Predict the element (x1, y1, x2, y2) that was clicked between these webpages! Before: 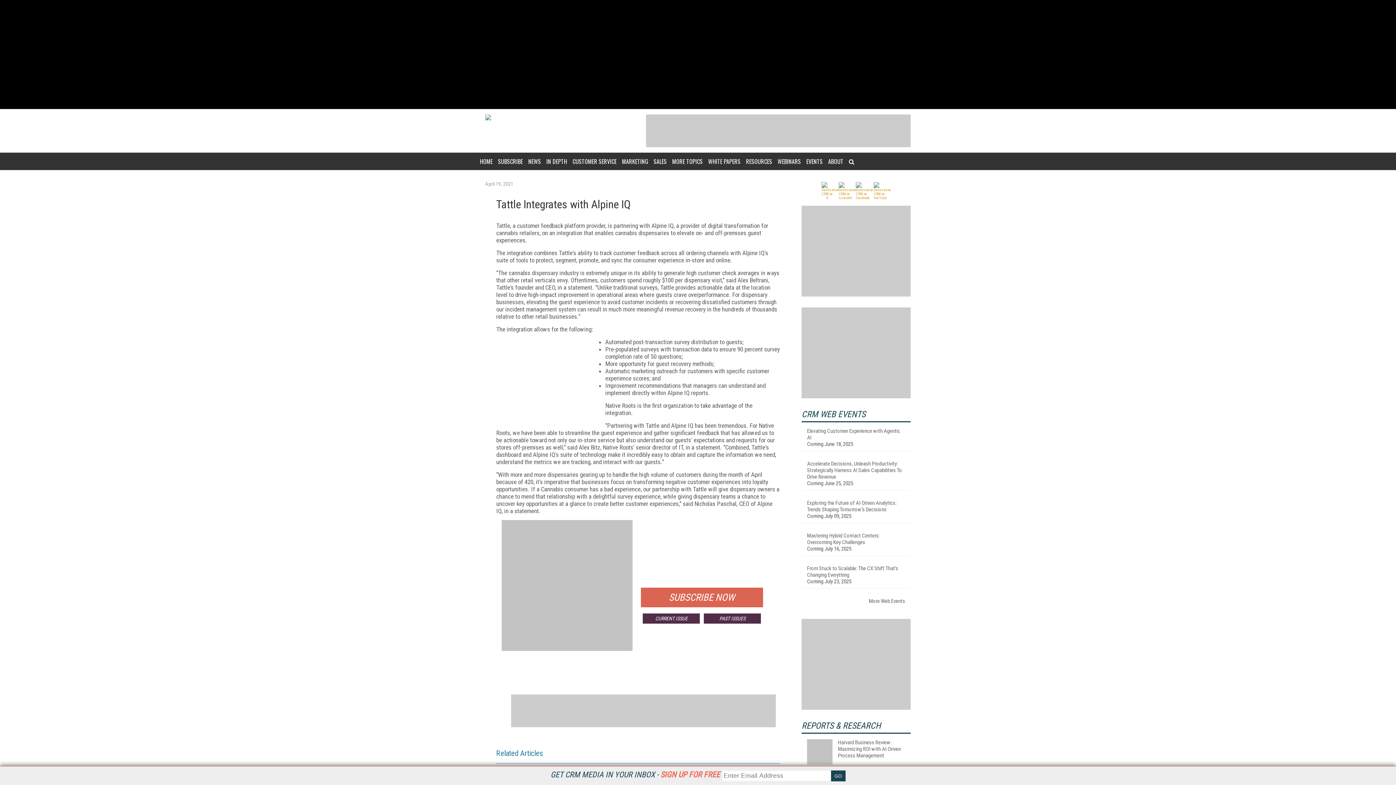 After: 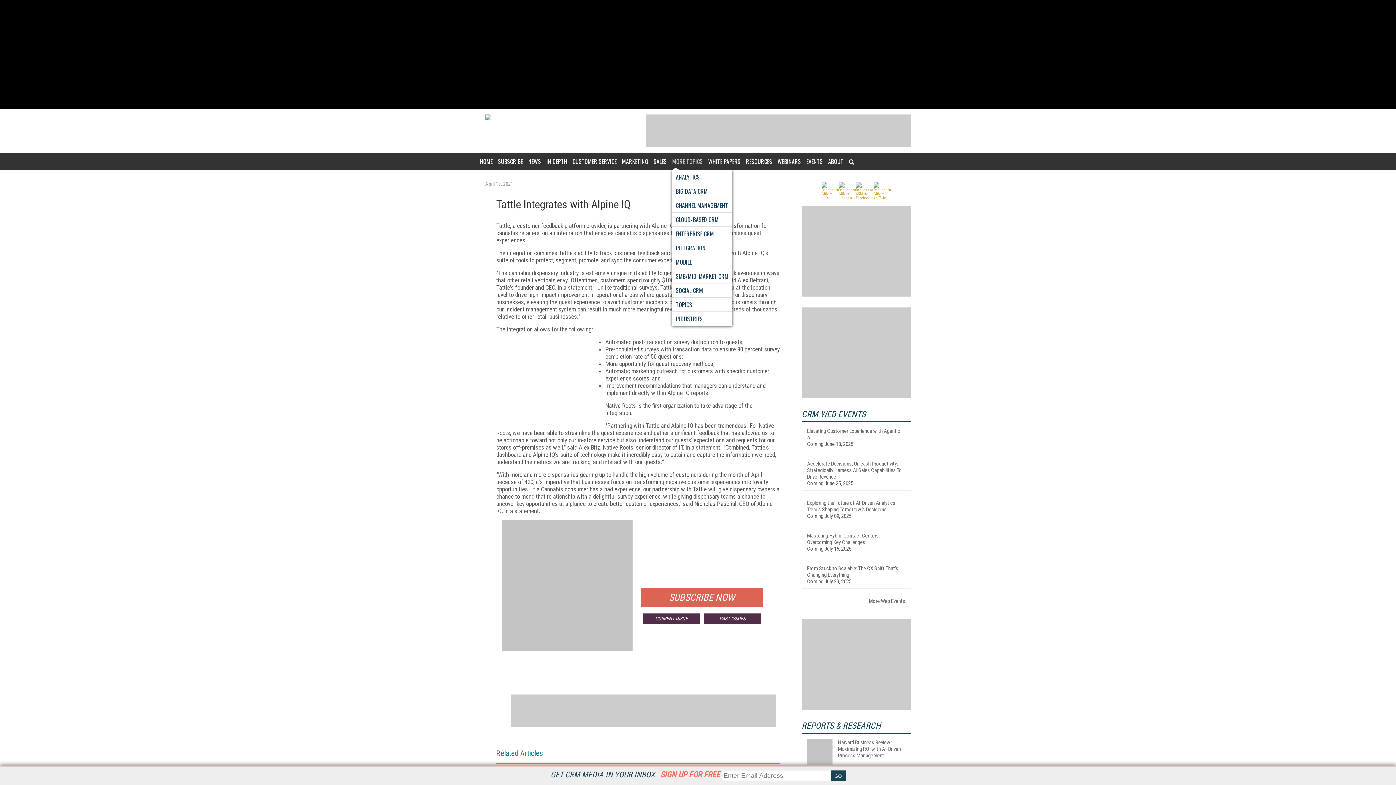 Action: label: MORE TOPICS bbox: (672, 152, 702, 170)